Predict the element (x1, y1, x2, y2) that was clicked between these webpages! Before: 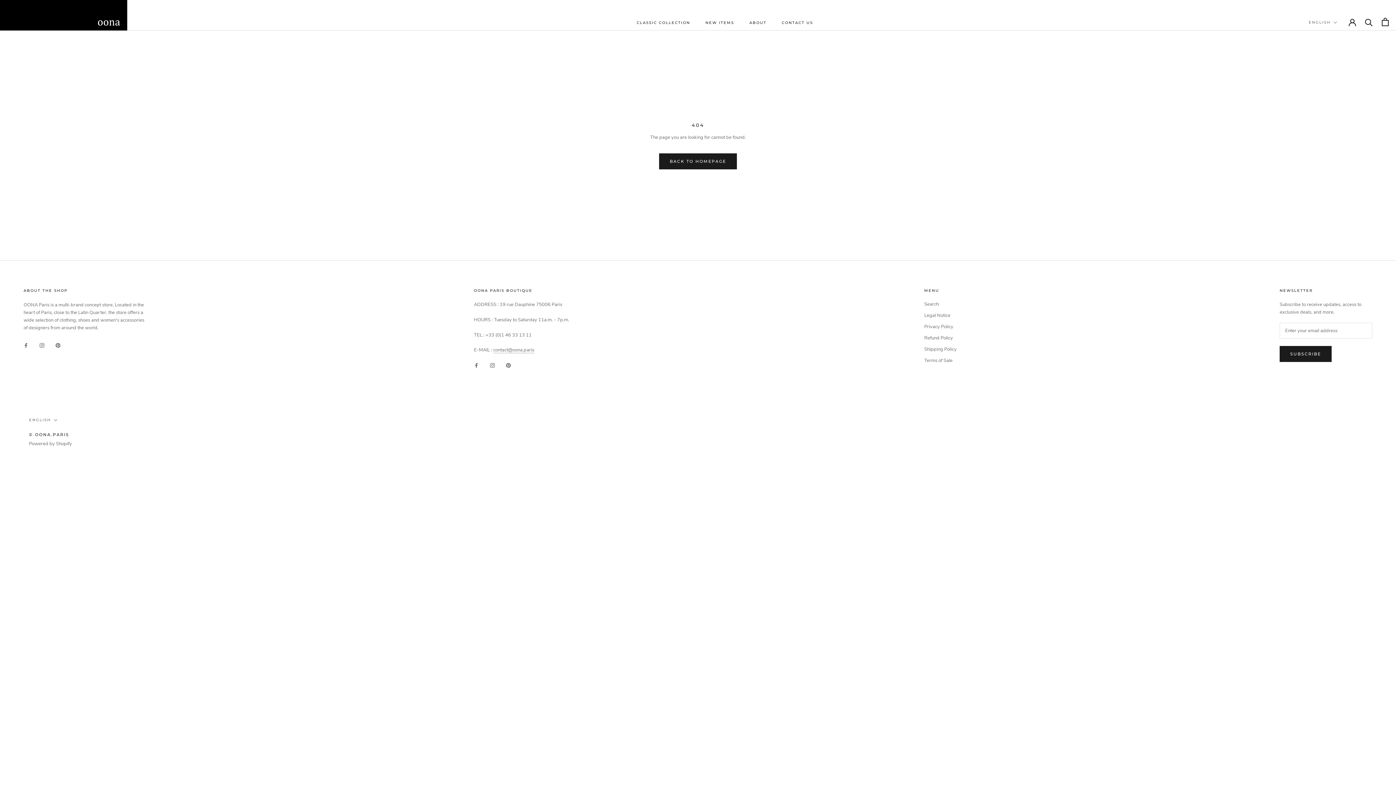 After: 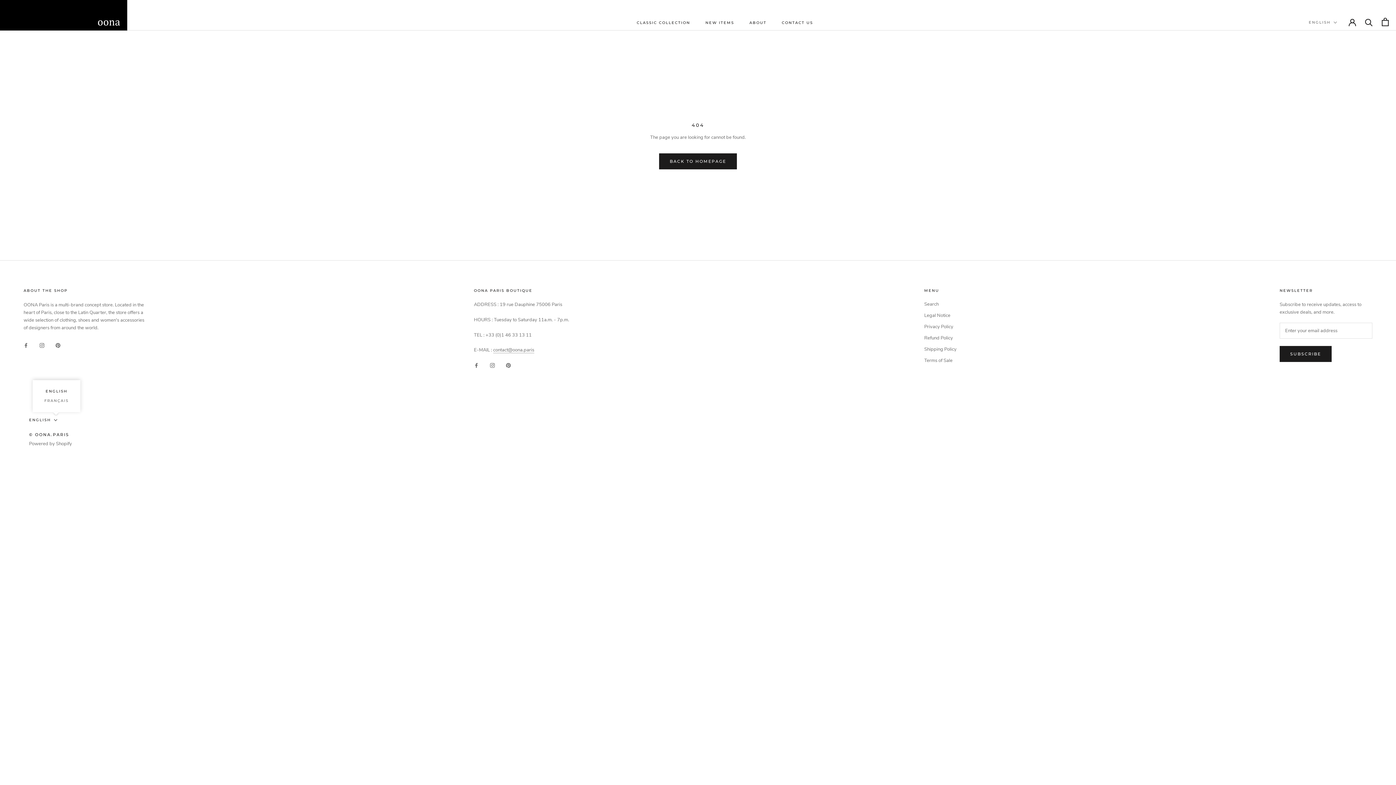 Action: bbox: (29, 416, 57, 424) label: ENGLISH